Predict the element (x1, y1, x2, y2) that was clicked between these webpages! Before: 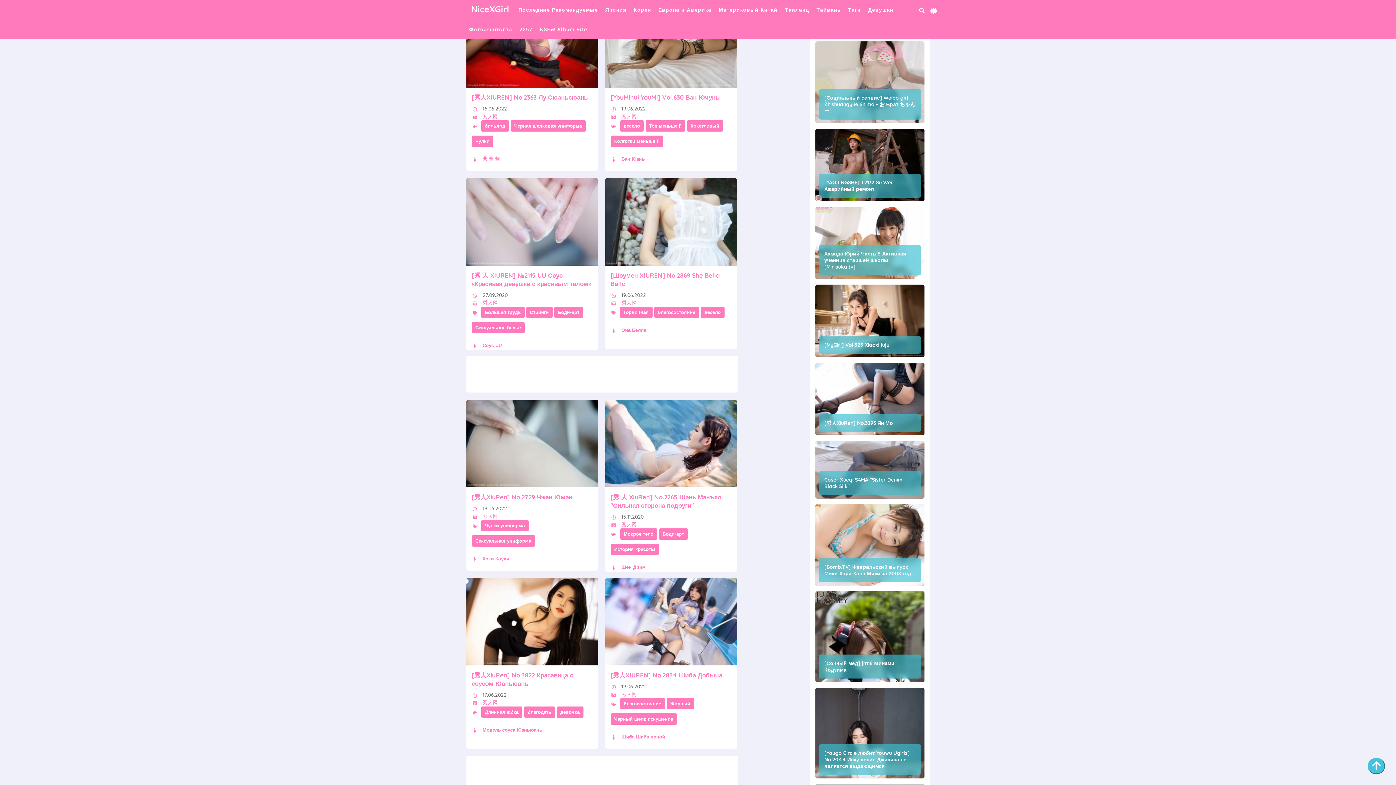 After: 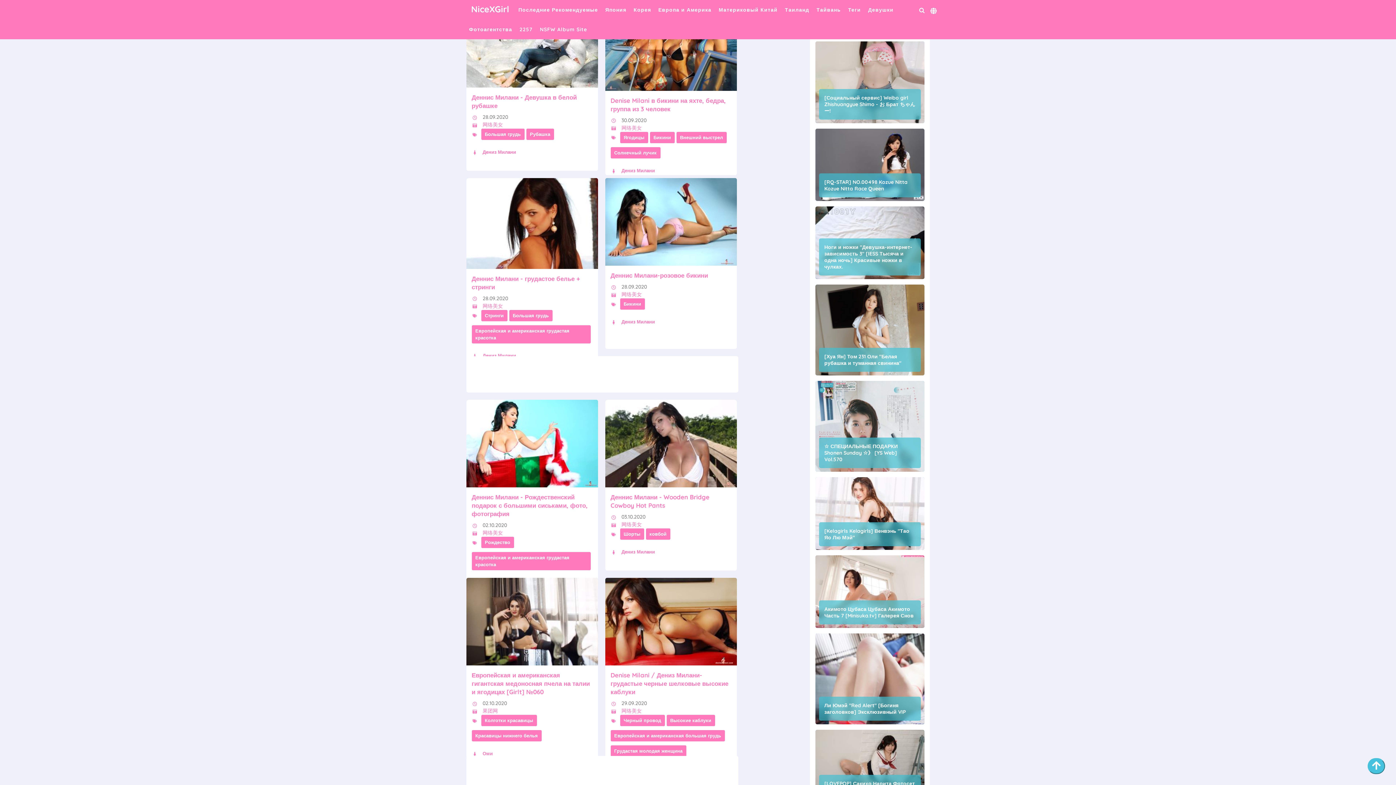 Action: bbox: (654, 0, 715, 19) label: Европа и Америка